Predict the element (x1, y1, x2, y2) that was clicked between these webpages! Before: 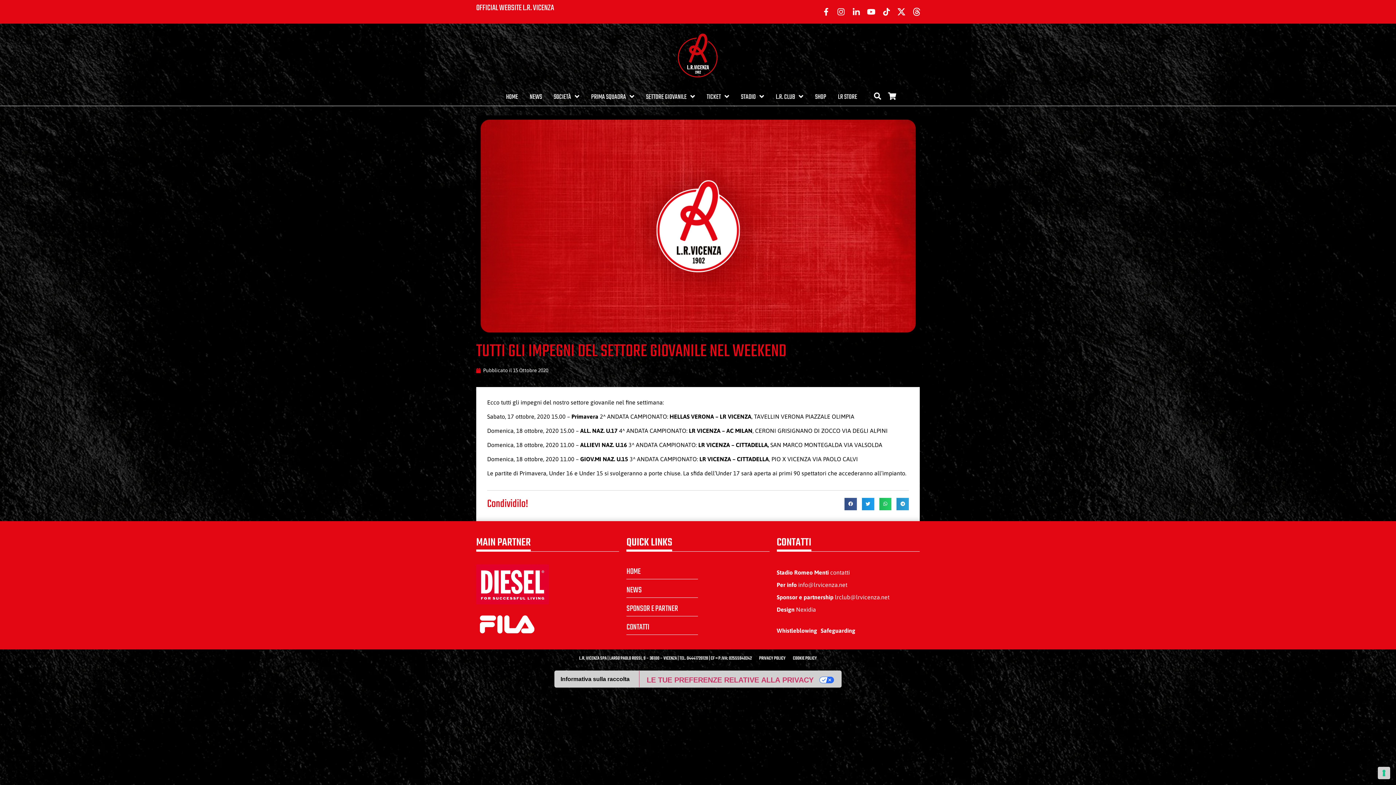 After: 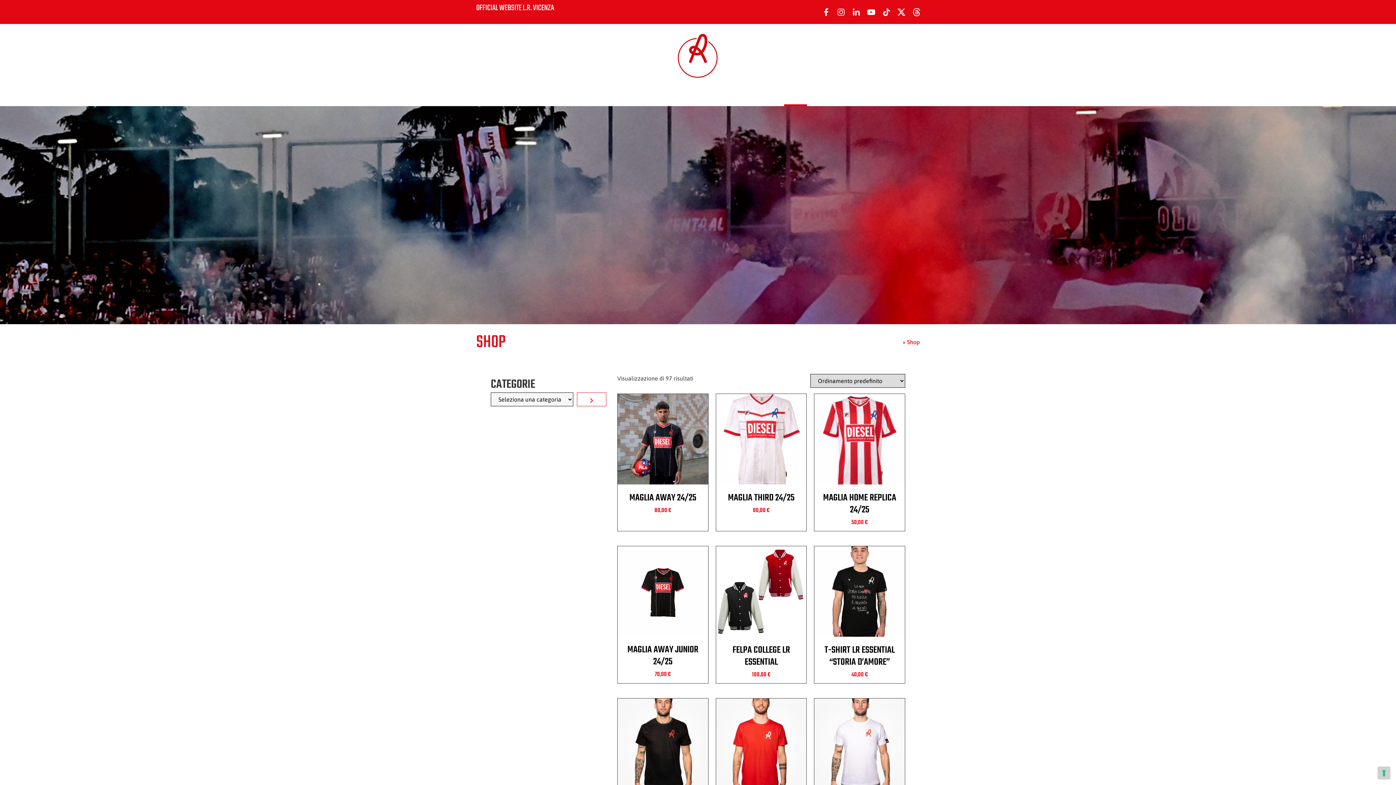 Action: label: SHOP bbox: (809, 89, 832, 105)